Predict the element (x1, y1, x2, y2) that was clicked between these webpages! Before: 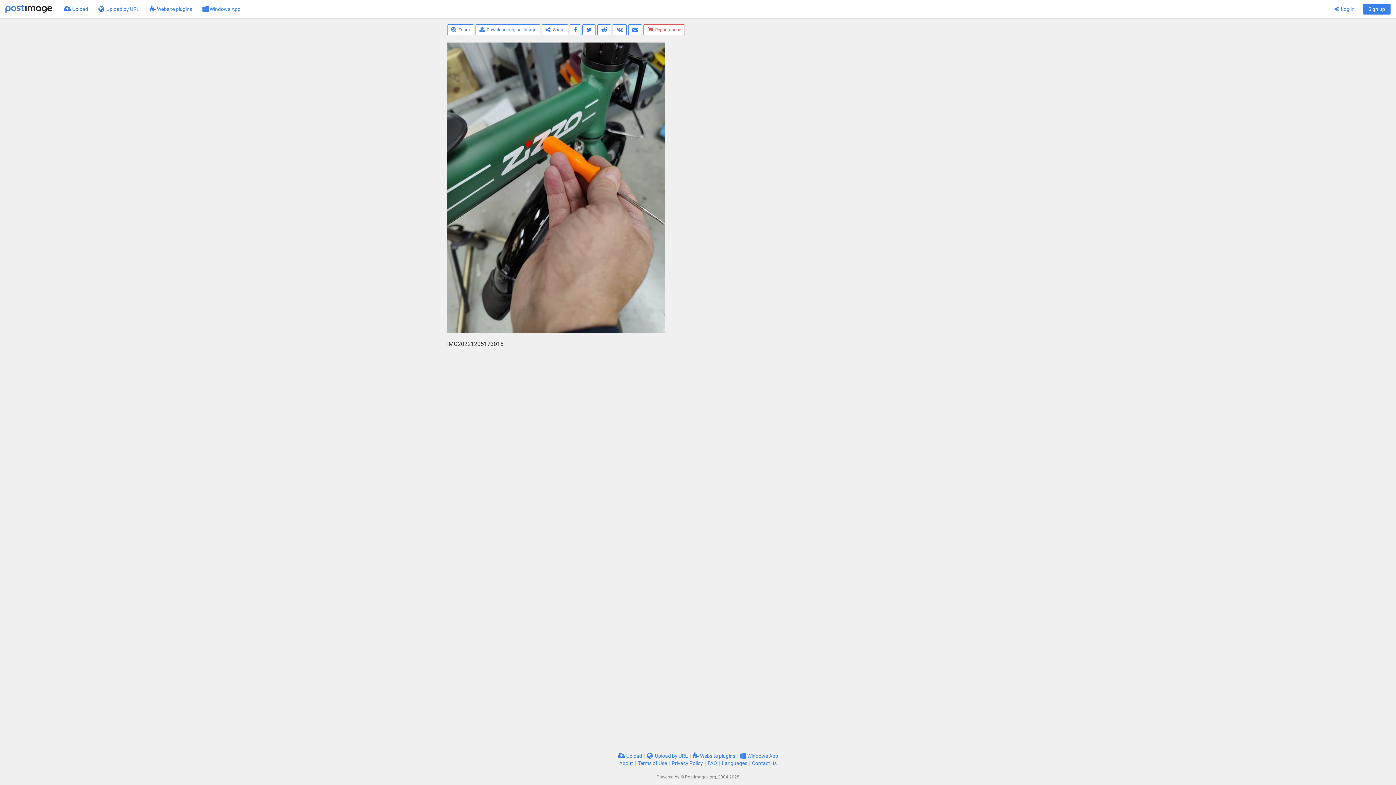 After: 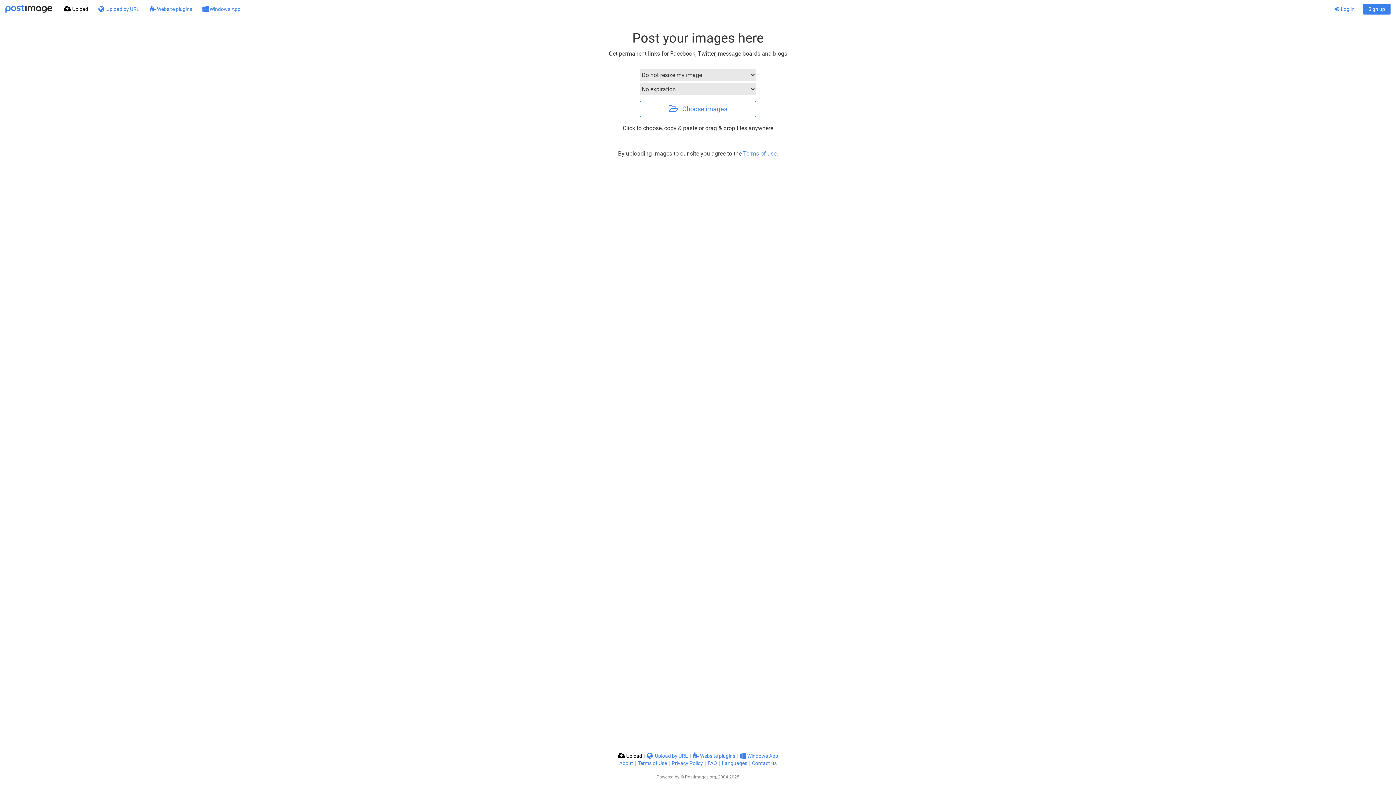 Action: bbox: (58, 0, 93, 18) label:  Upload